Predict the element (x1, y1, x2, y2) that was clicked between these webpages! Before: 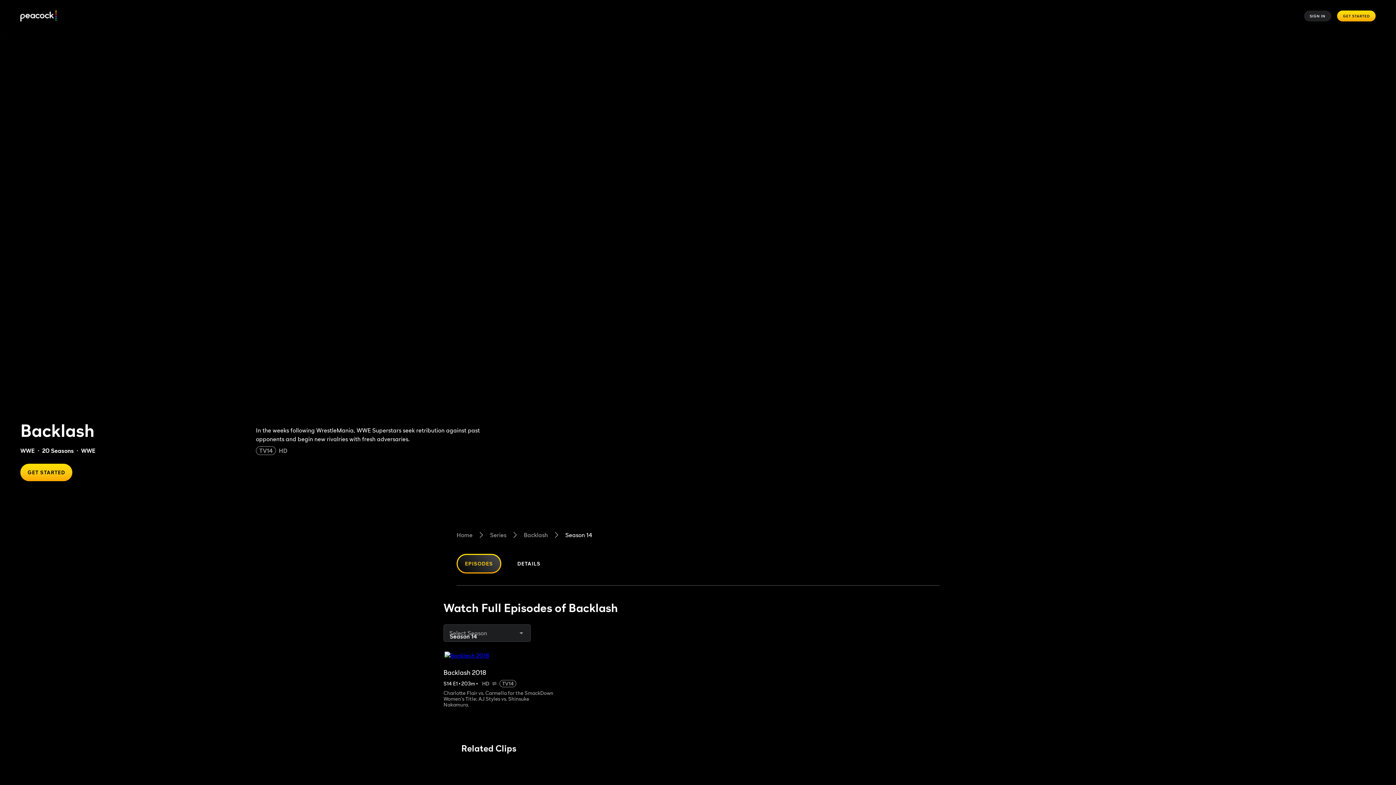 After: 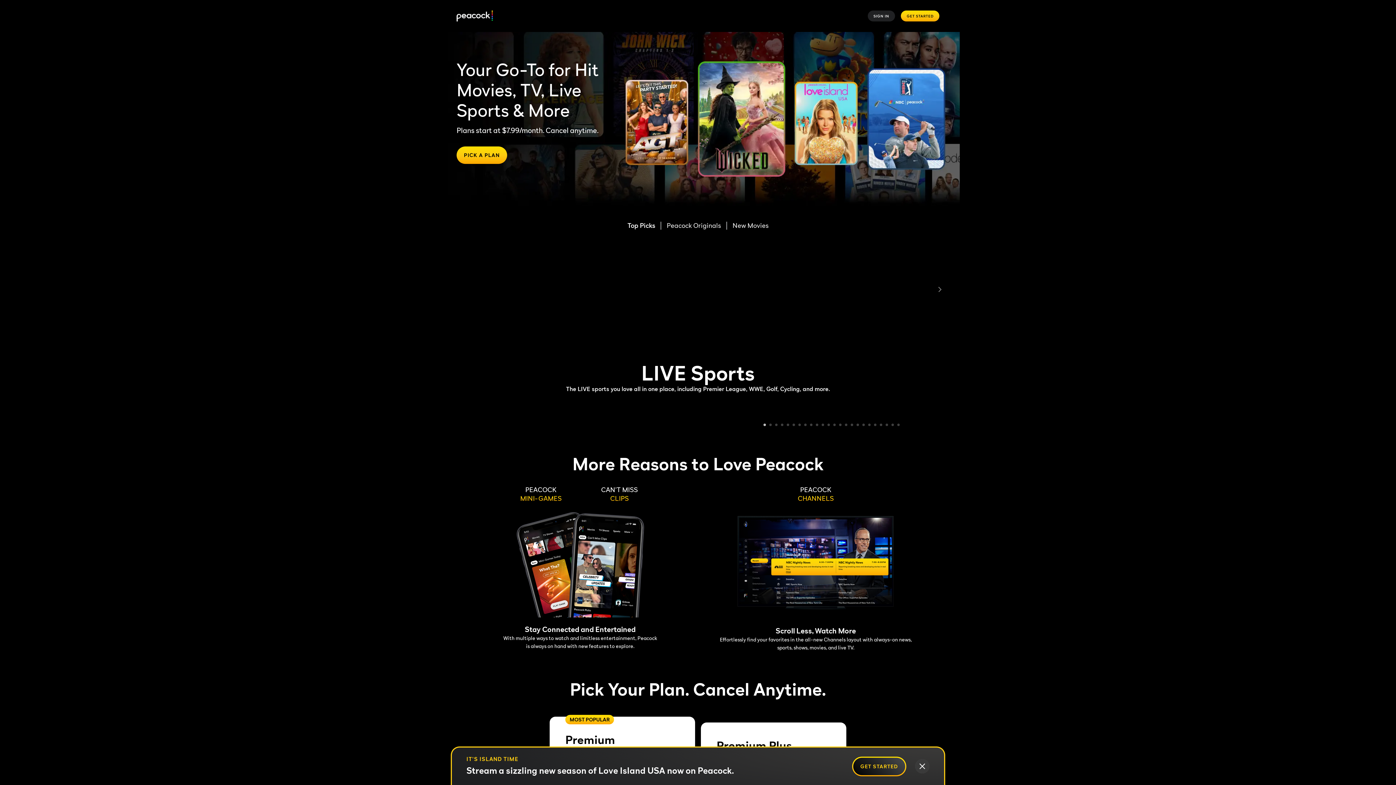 Action: bbox: (456, 530, 472, 539) label: Home